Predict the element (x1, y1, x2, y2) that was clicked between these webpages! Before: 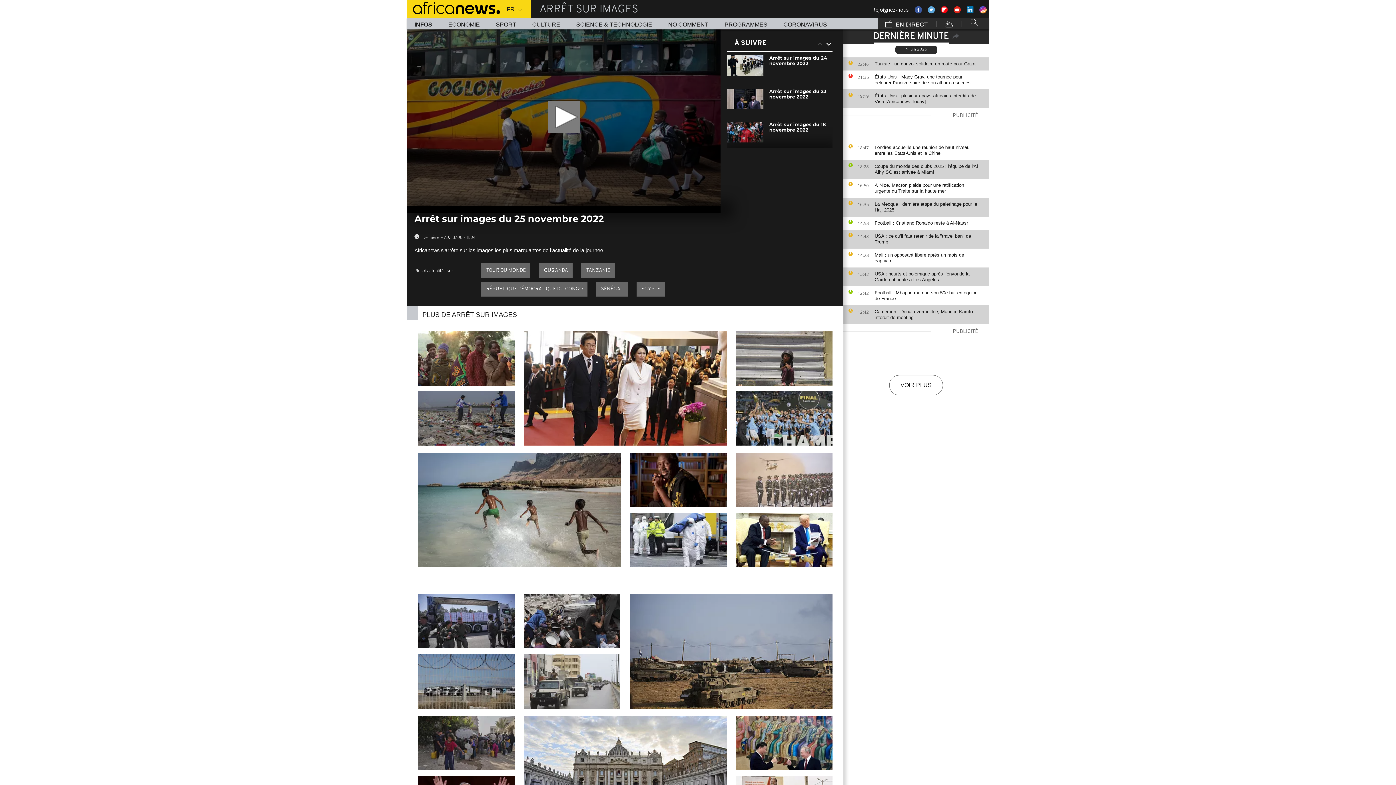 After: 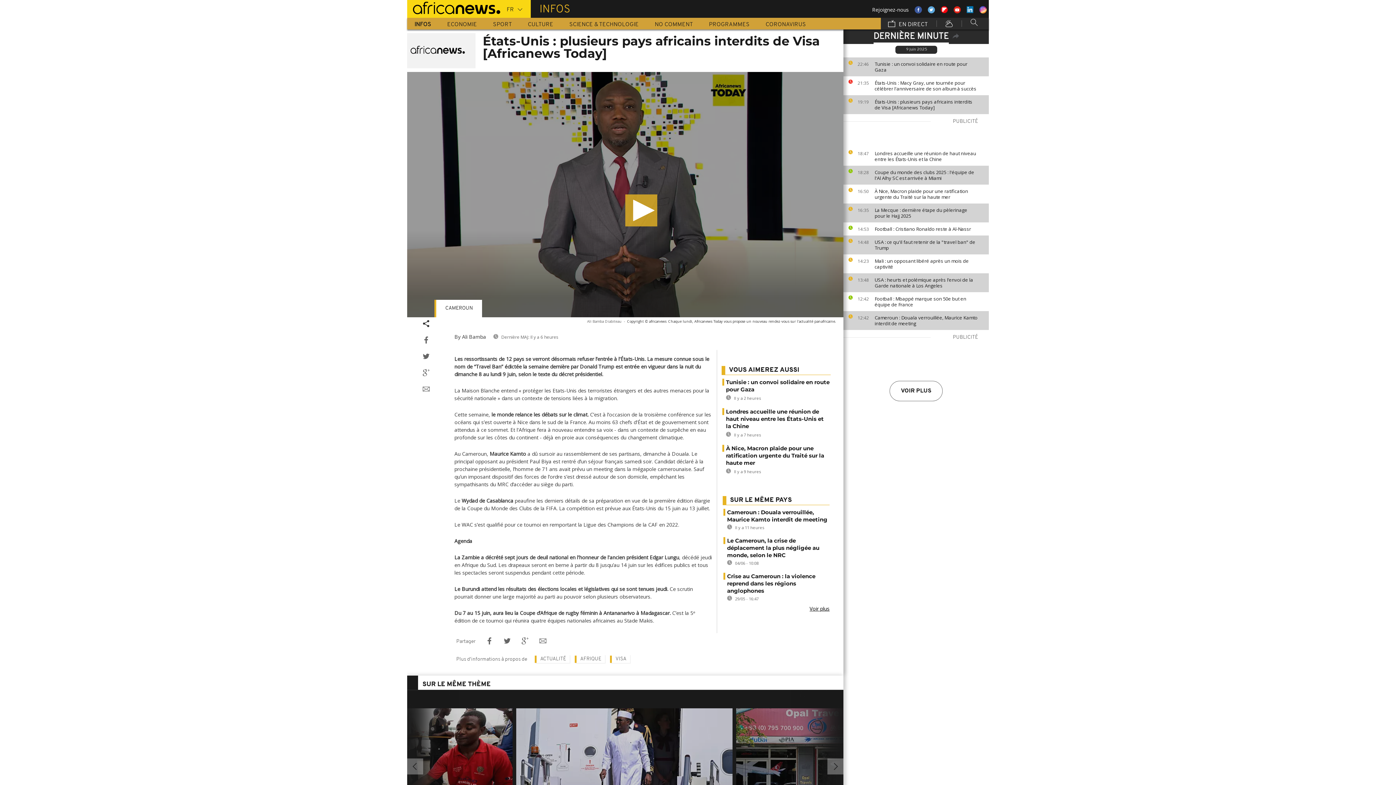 Action: bbox: (874, 93, 985, 104) label: États-Unis : plusieurs pays africains interdits de Visa [Africanews Today]